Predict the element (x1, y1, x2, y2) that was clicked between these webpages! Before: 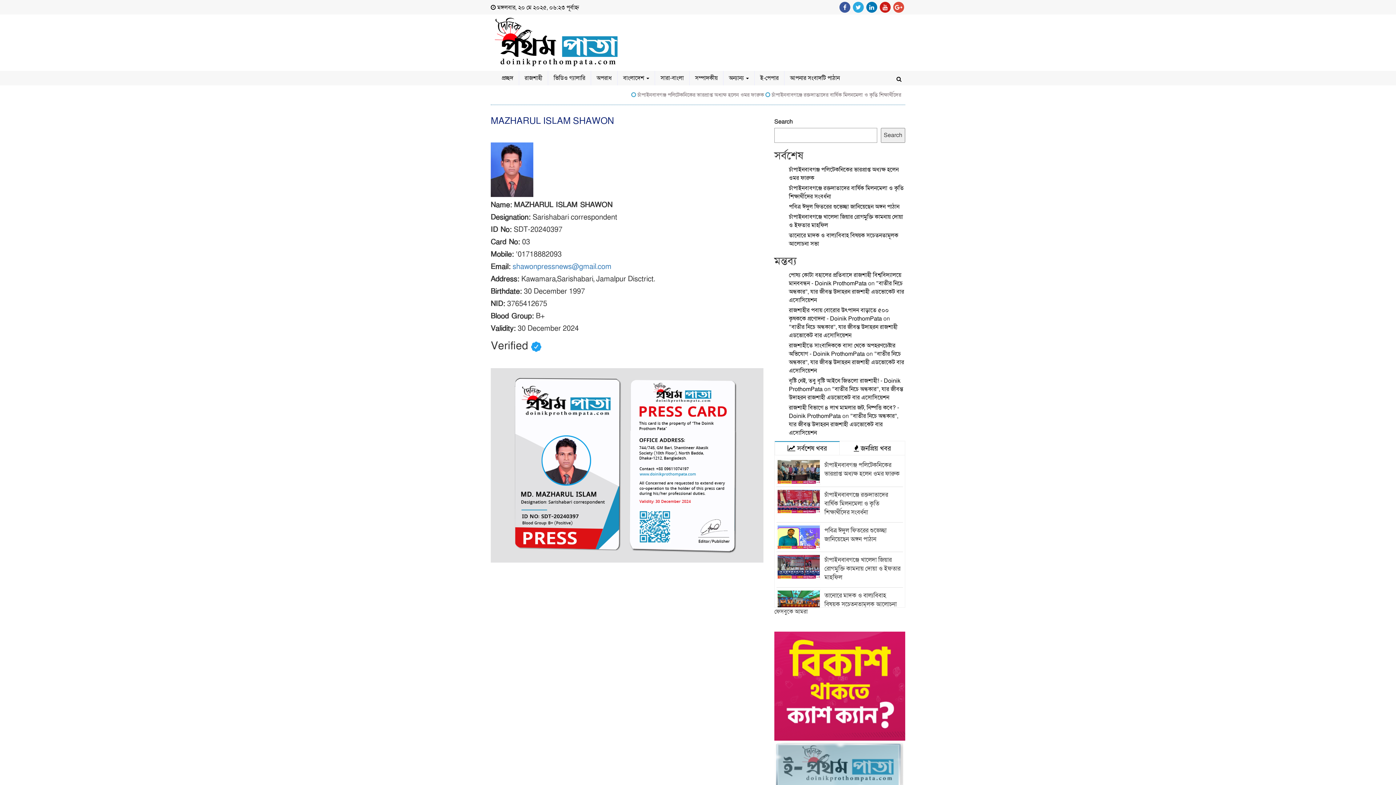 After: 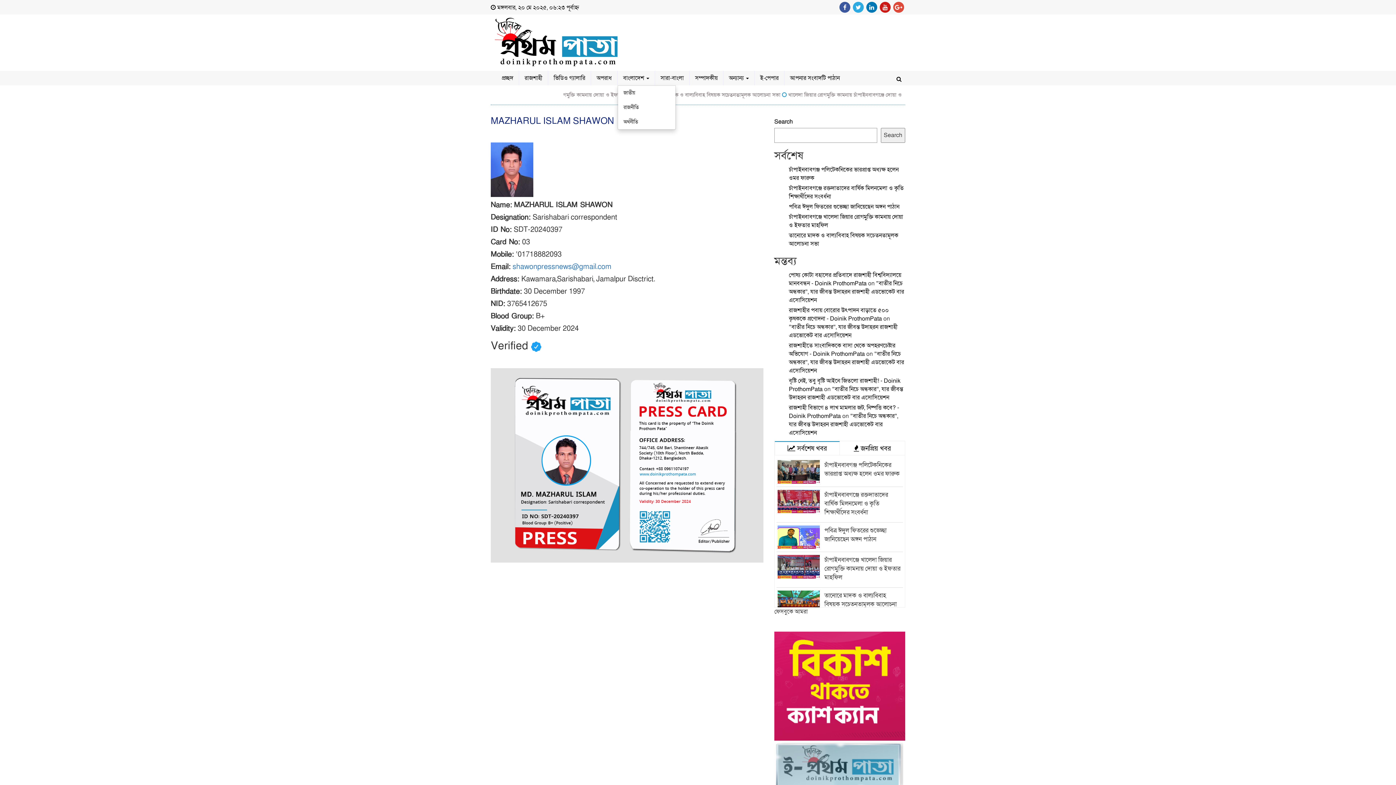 Action: bbox: (617, 70, 654, 85) label: বাংলাদেশ 